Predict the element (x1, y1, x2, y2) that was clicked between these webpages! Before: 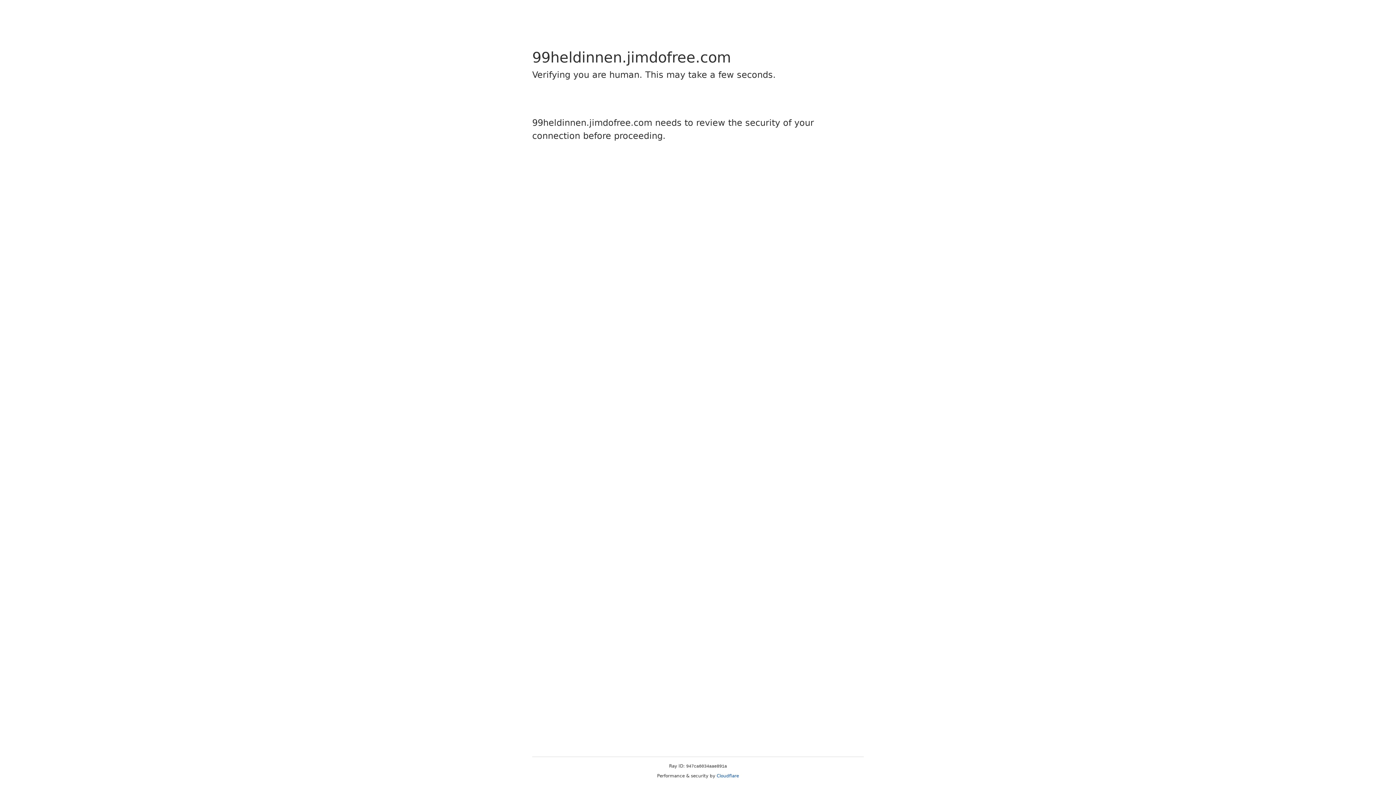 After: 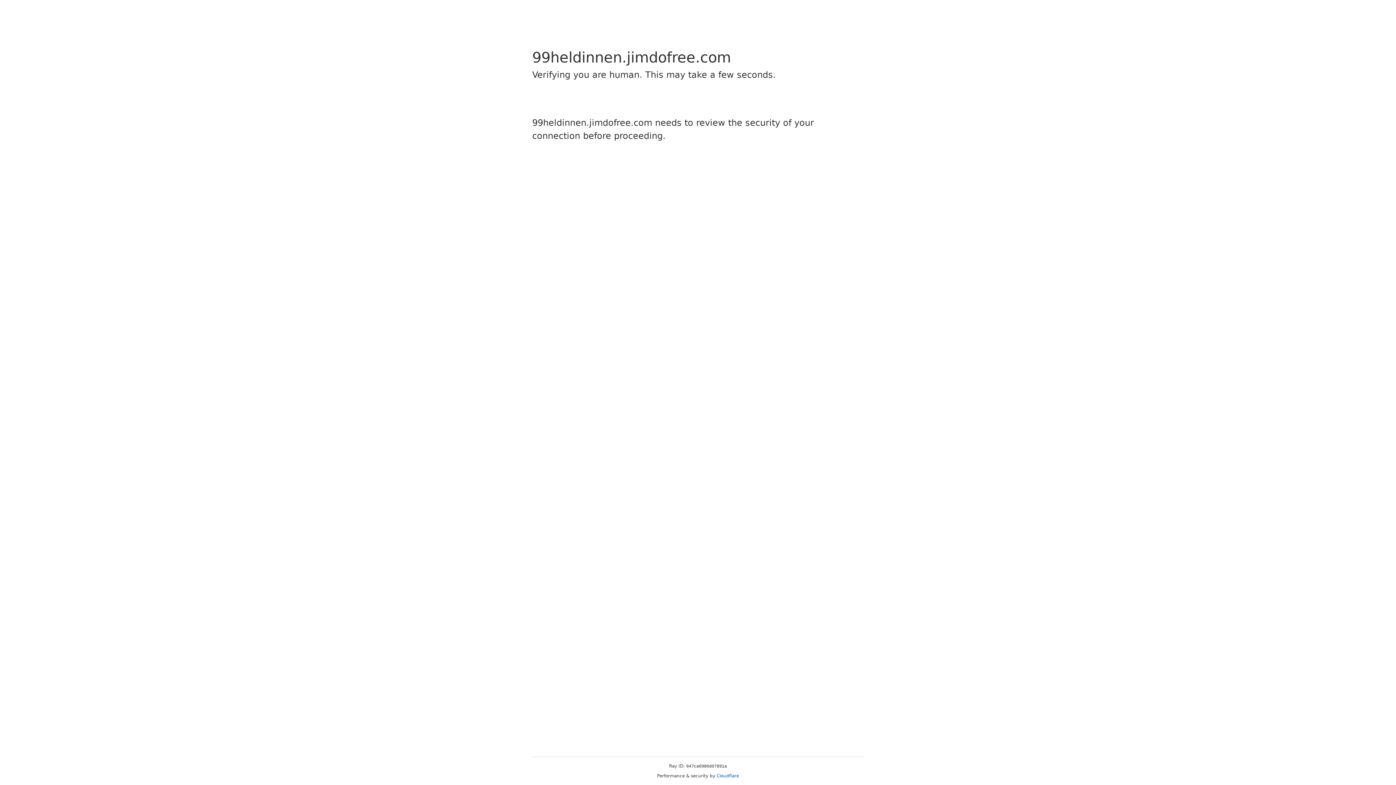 Action: bbox: (716, 773, 739, 778) label: Cloudflare